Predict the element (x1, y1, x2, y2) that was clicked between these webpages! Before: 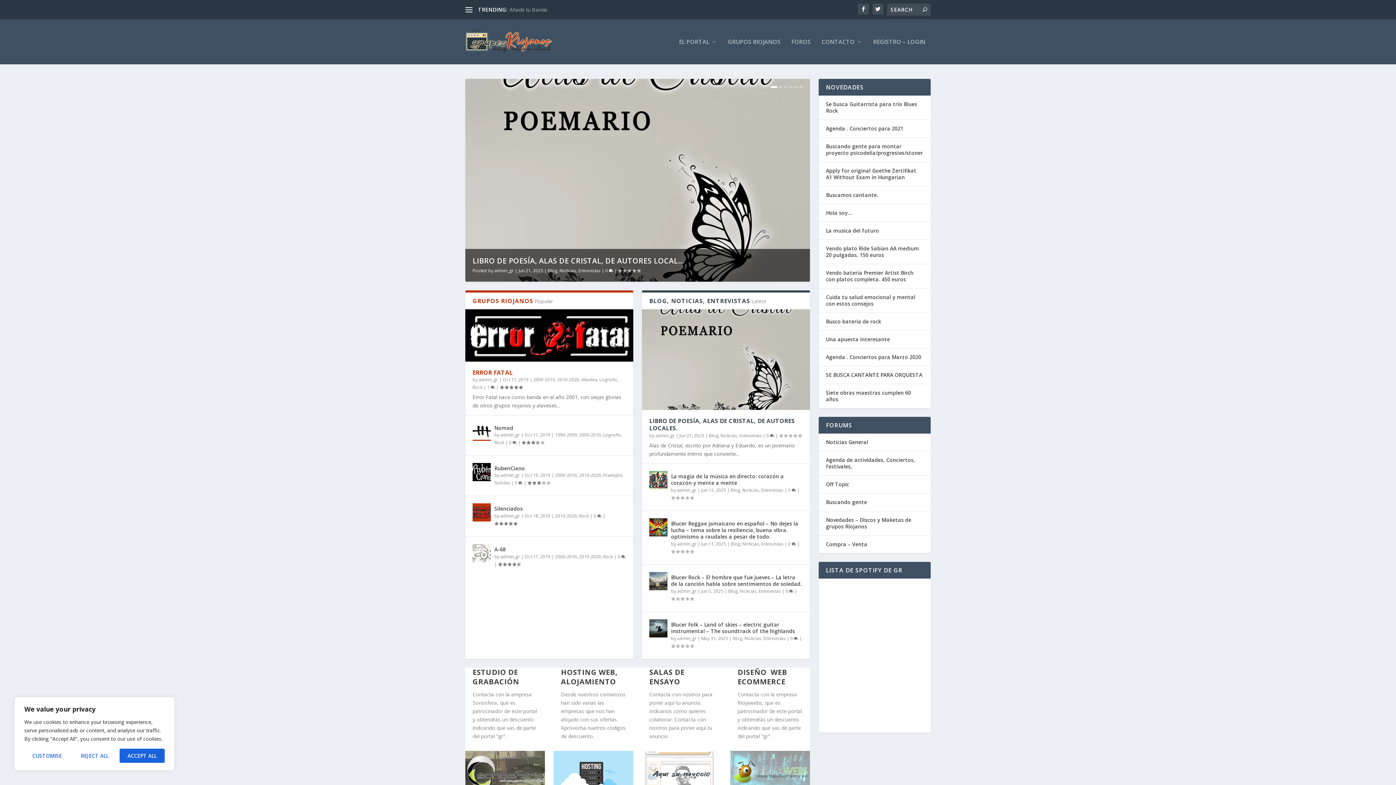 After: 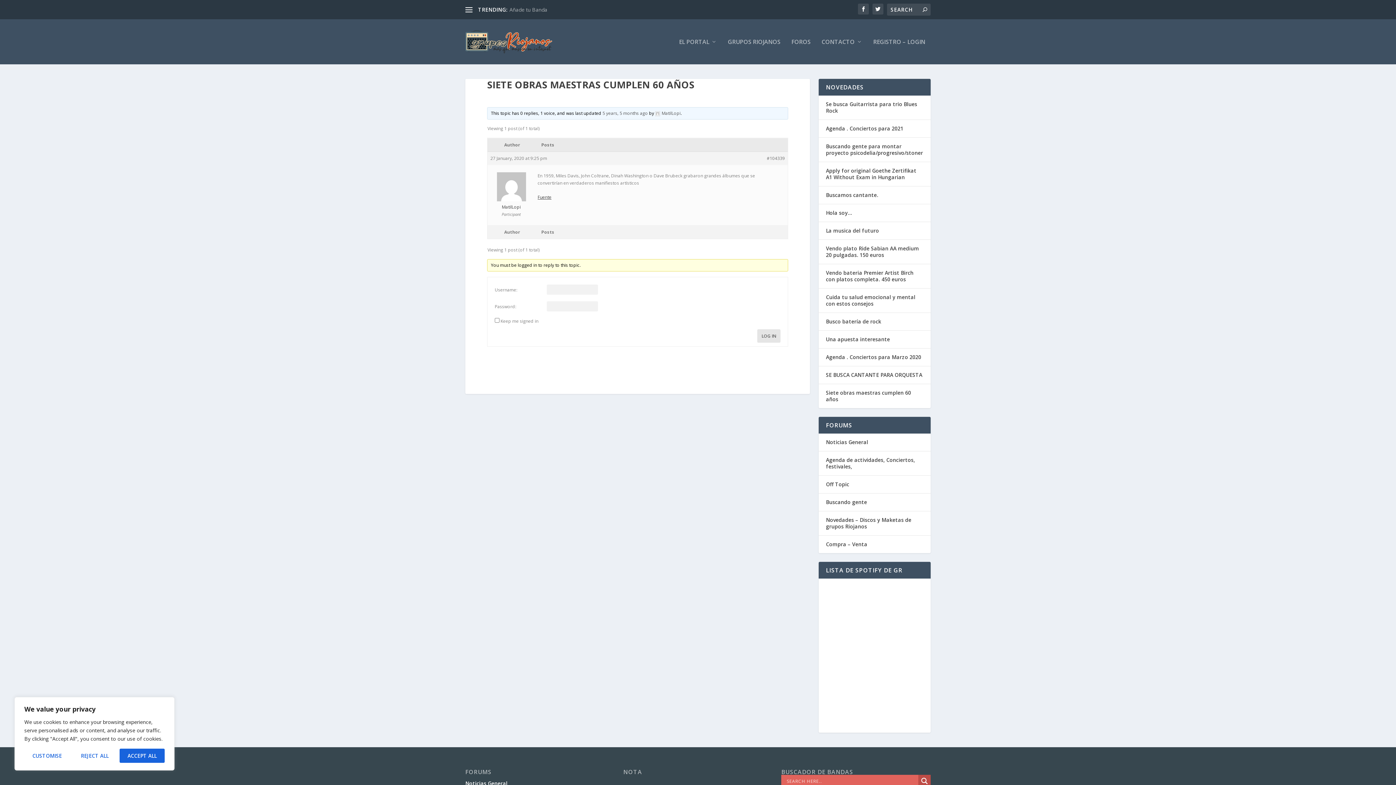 Action: label: Siete obras maestras cumplen 60 años bbox: (826, 389, 911, 402)